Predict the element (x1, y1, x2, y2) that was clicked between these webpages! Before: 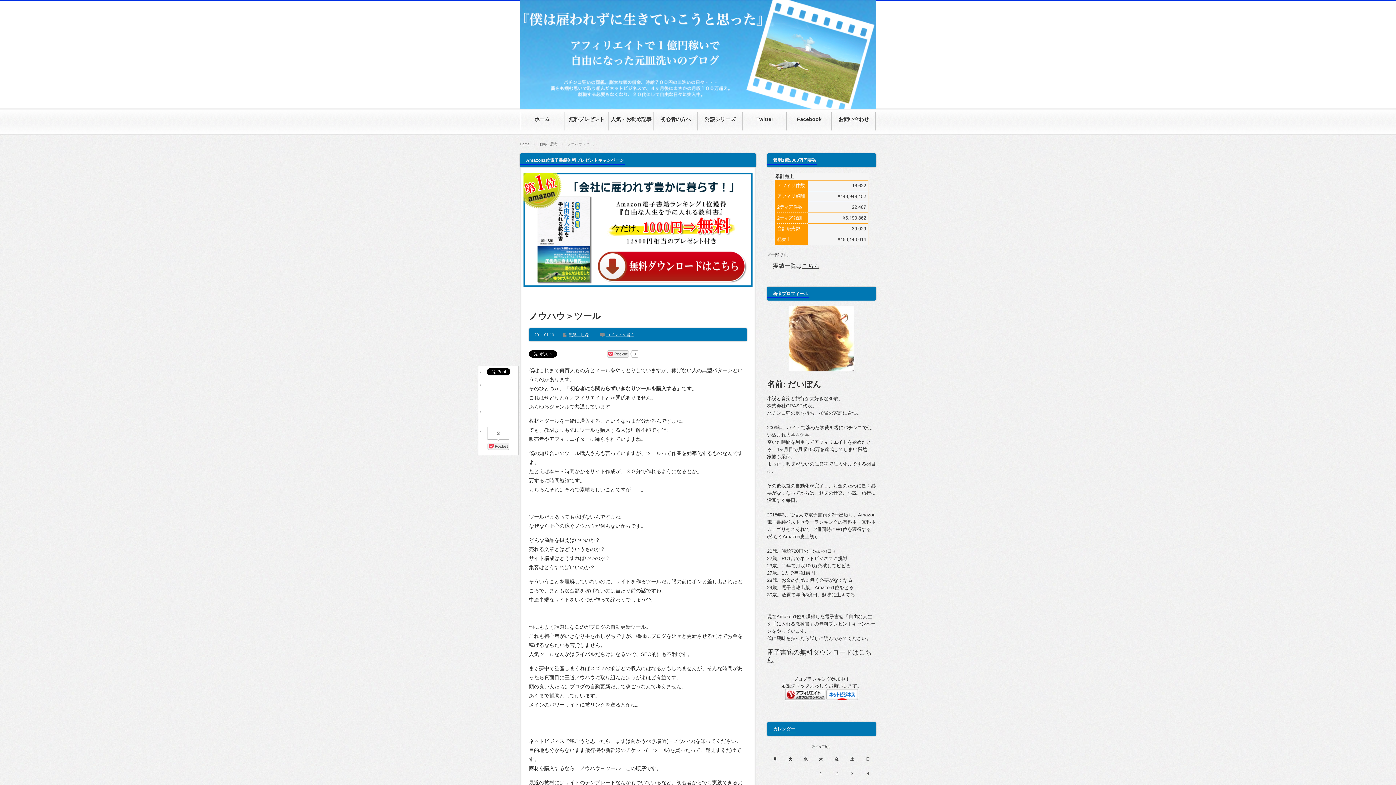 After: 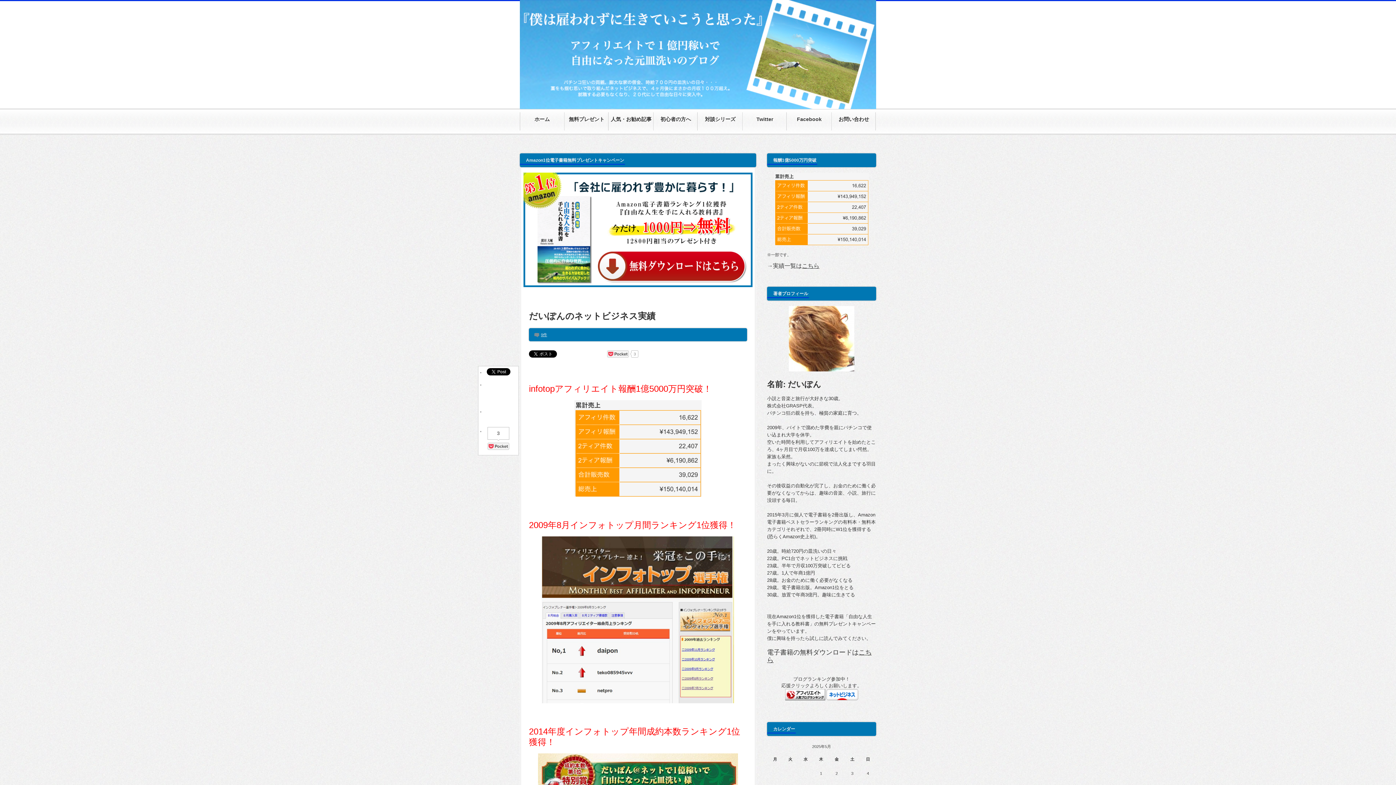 Action: bbox: (802, 262, 819, 269) label: こちら